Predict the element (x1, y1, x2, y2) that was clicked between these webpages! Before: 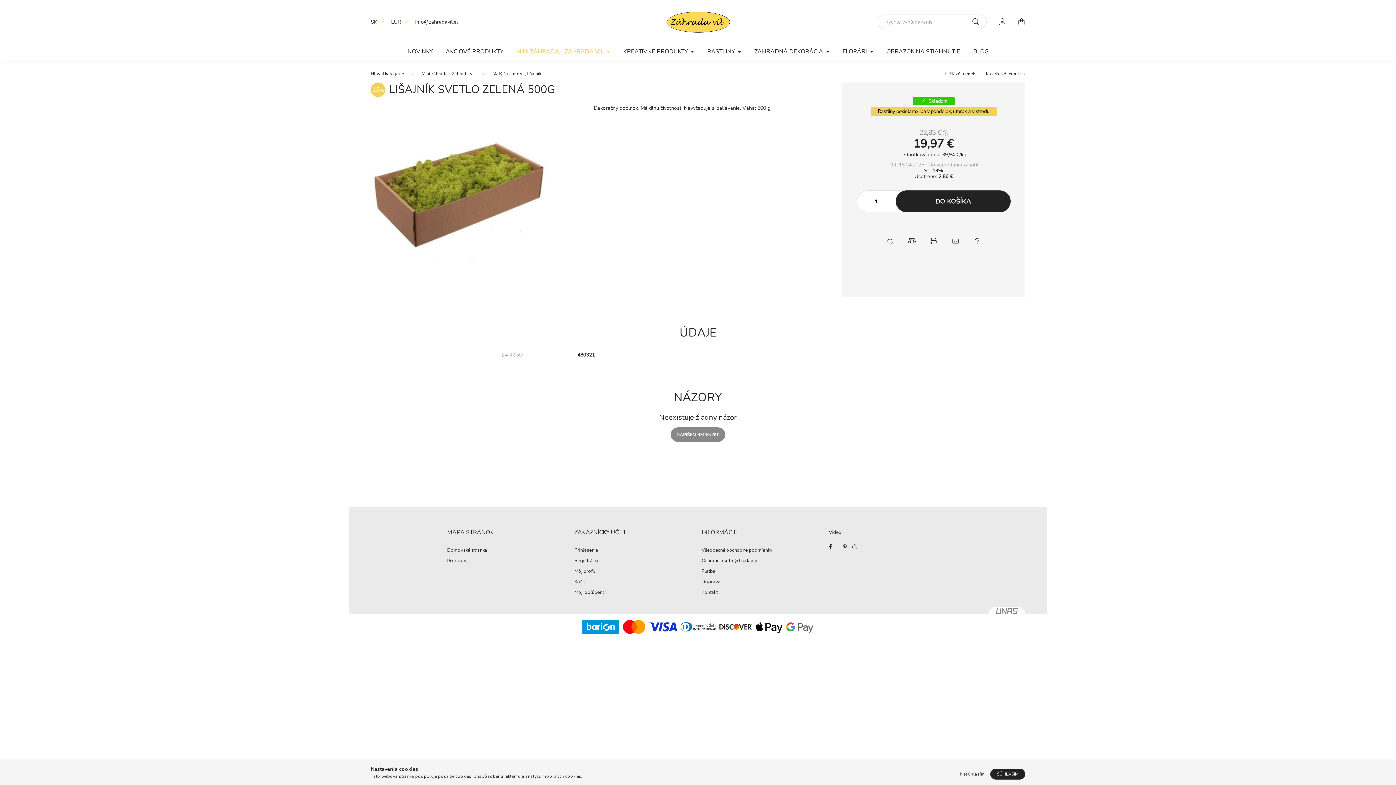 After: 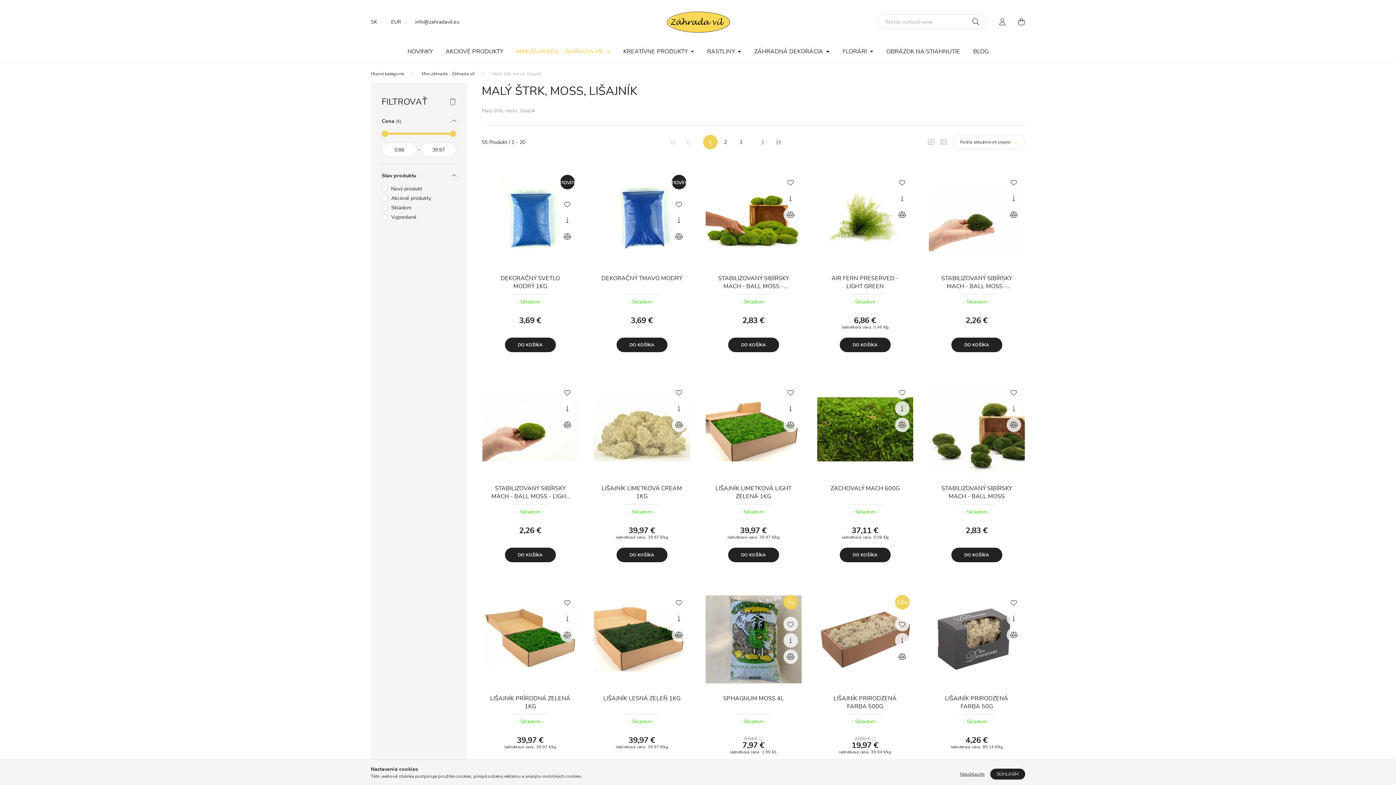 Action: label: Malý štrk, moss, lišajník bbox: (492, 70, 541, 76)